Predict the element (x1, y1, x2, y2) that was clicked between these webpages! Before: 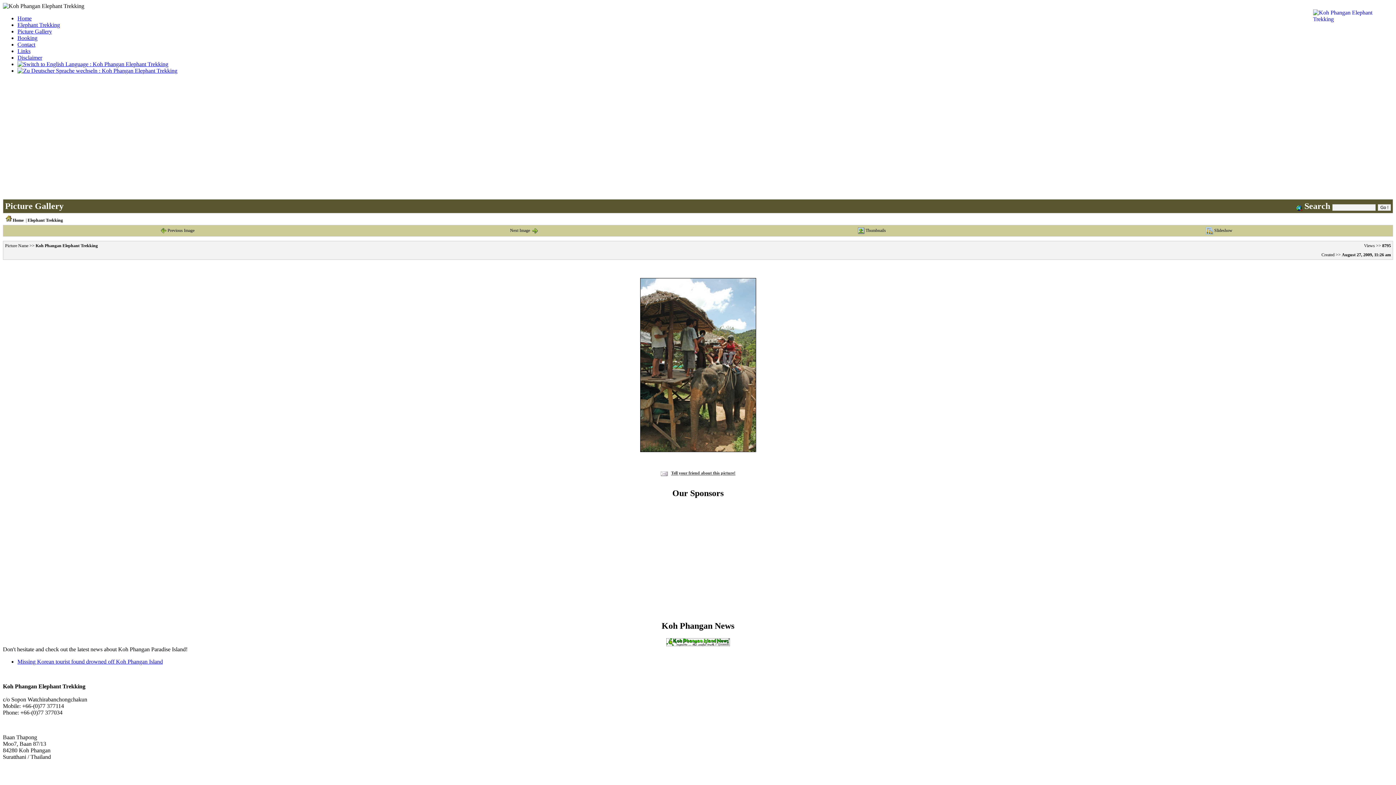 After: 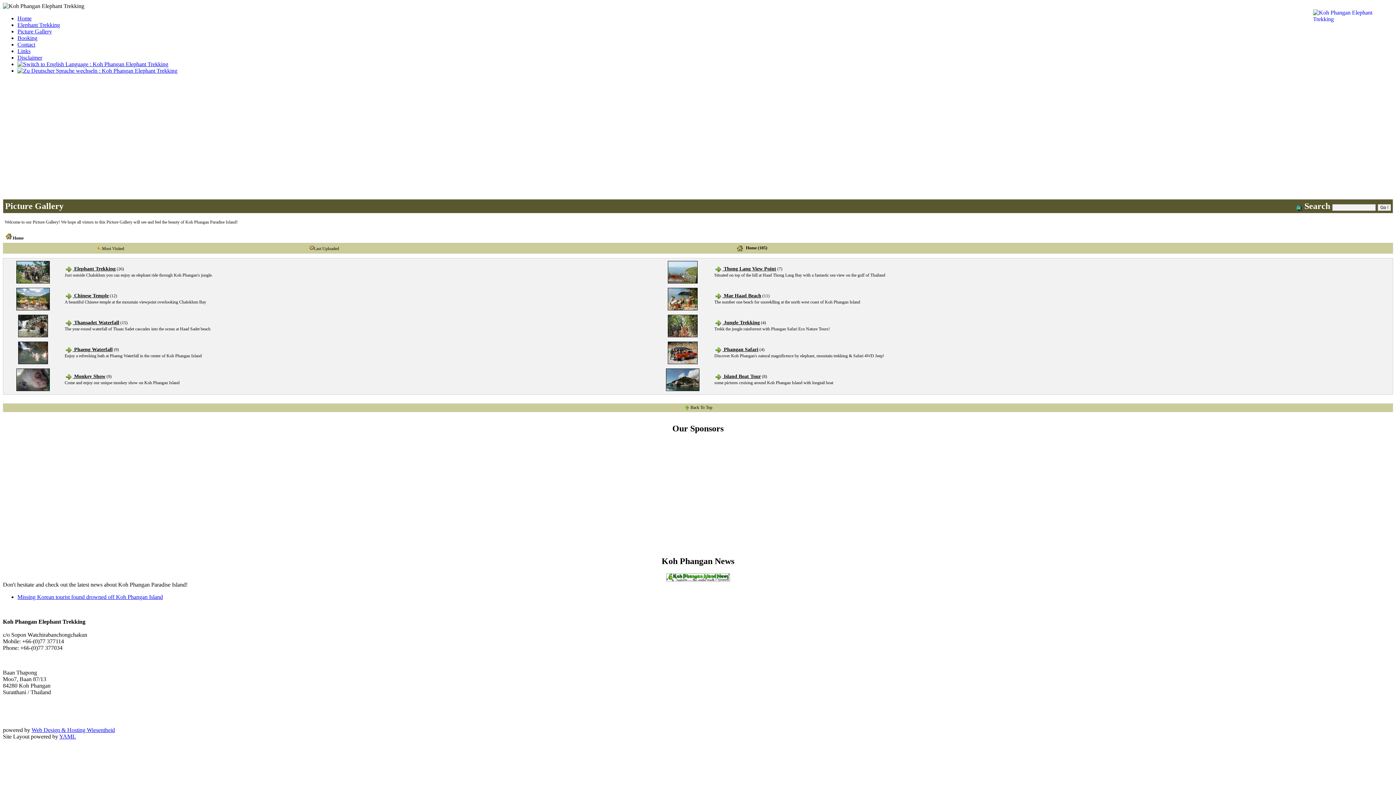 Action: bbox: (17, 28, 52, 34) label: Picture Gallery